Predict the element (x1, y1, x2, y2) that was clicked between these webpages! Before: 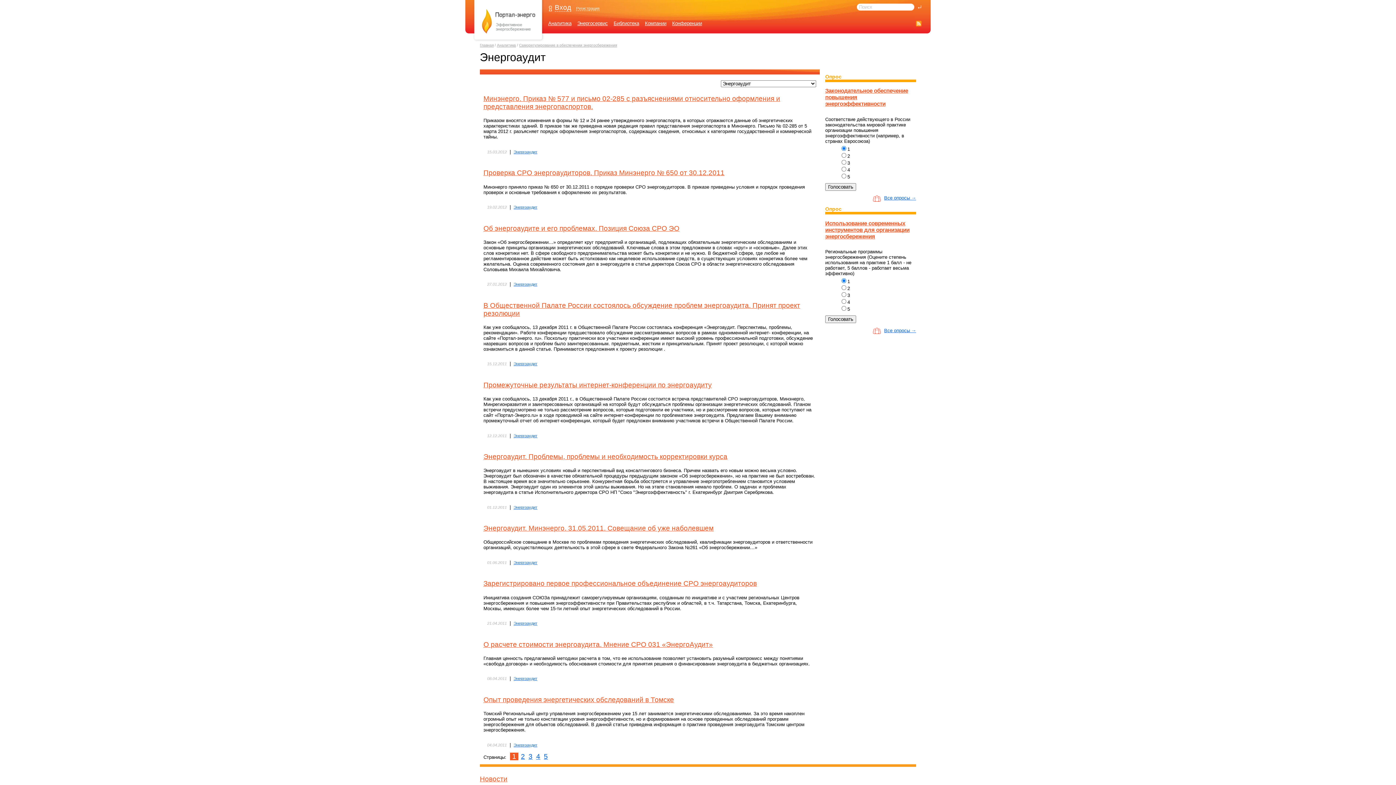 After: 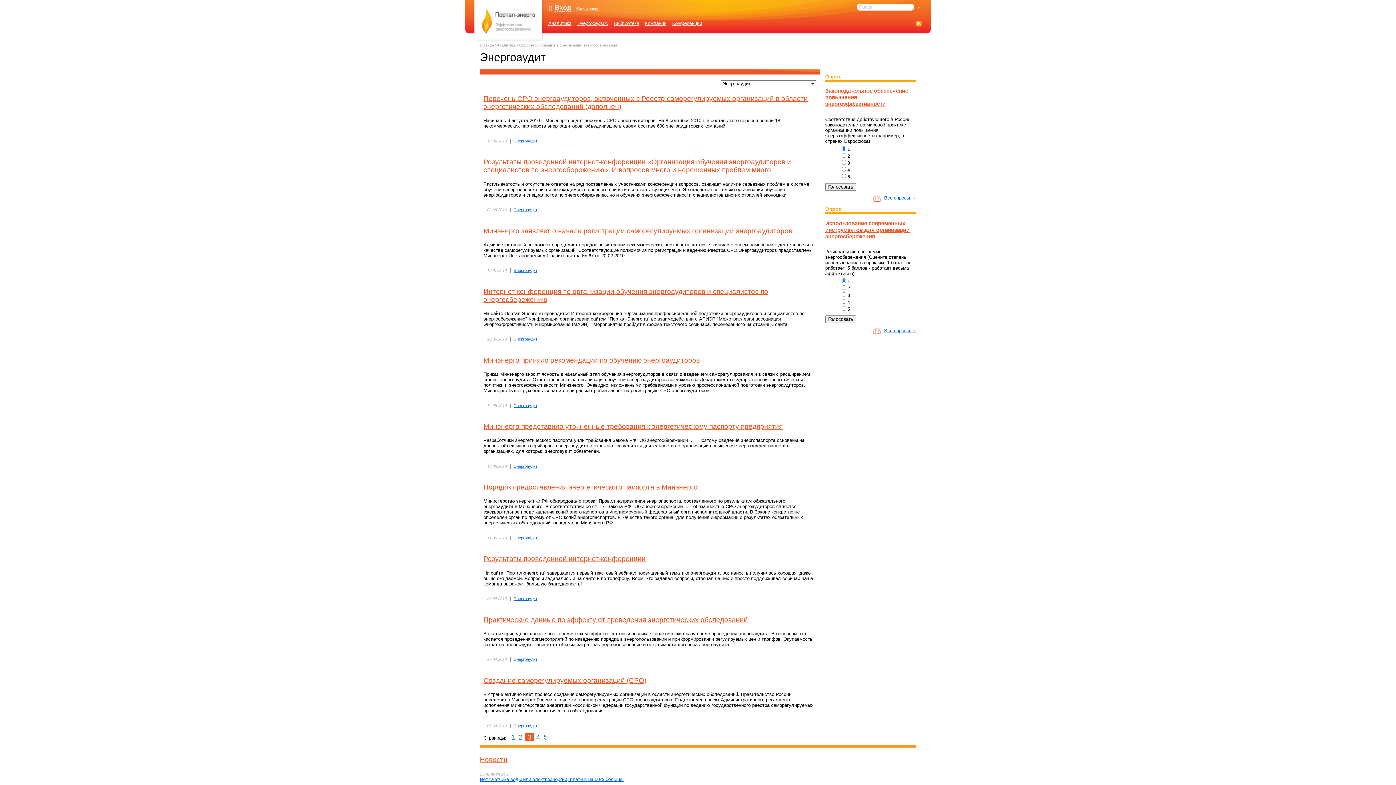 Action: label: 3 bbox: (527, 753, 533, 760)